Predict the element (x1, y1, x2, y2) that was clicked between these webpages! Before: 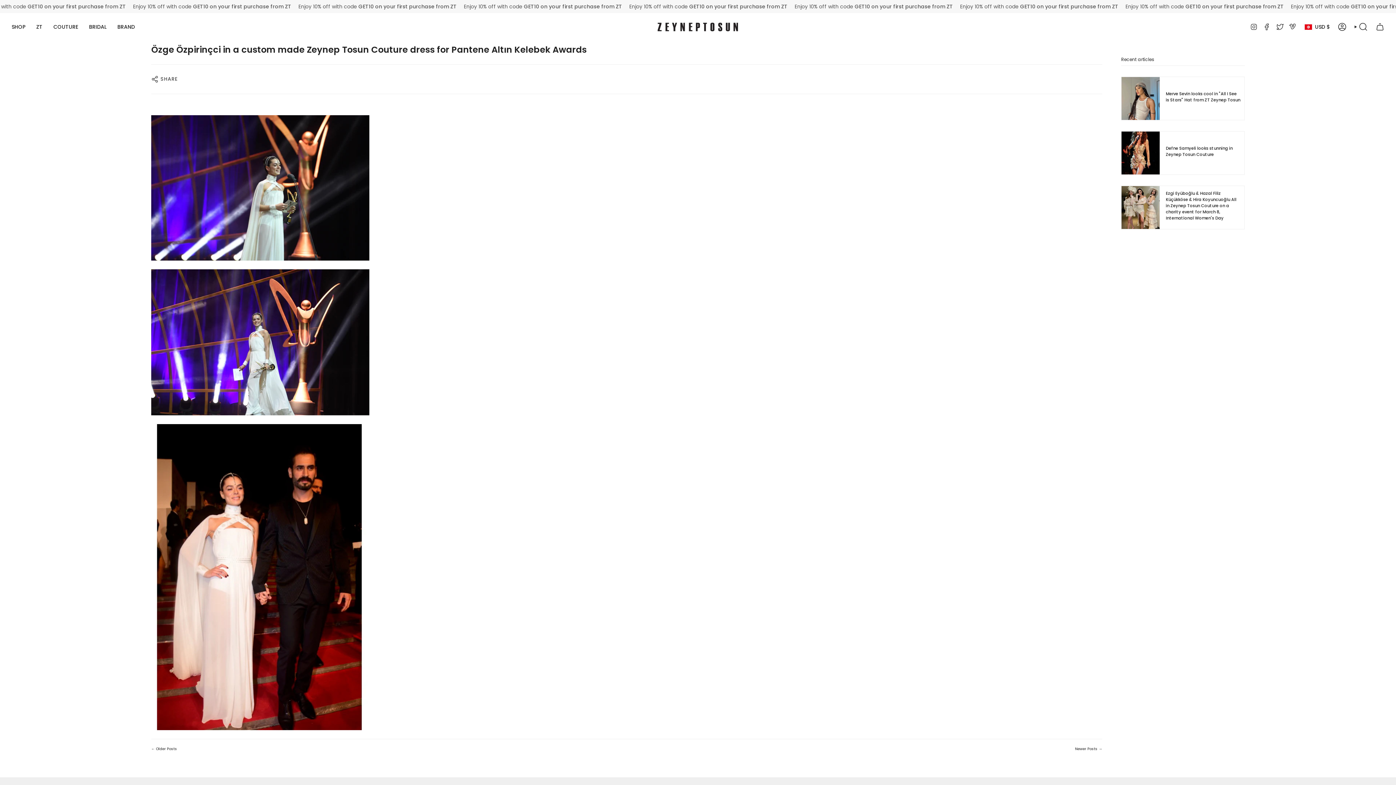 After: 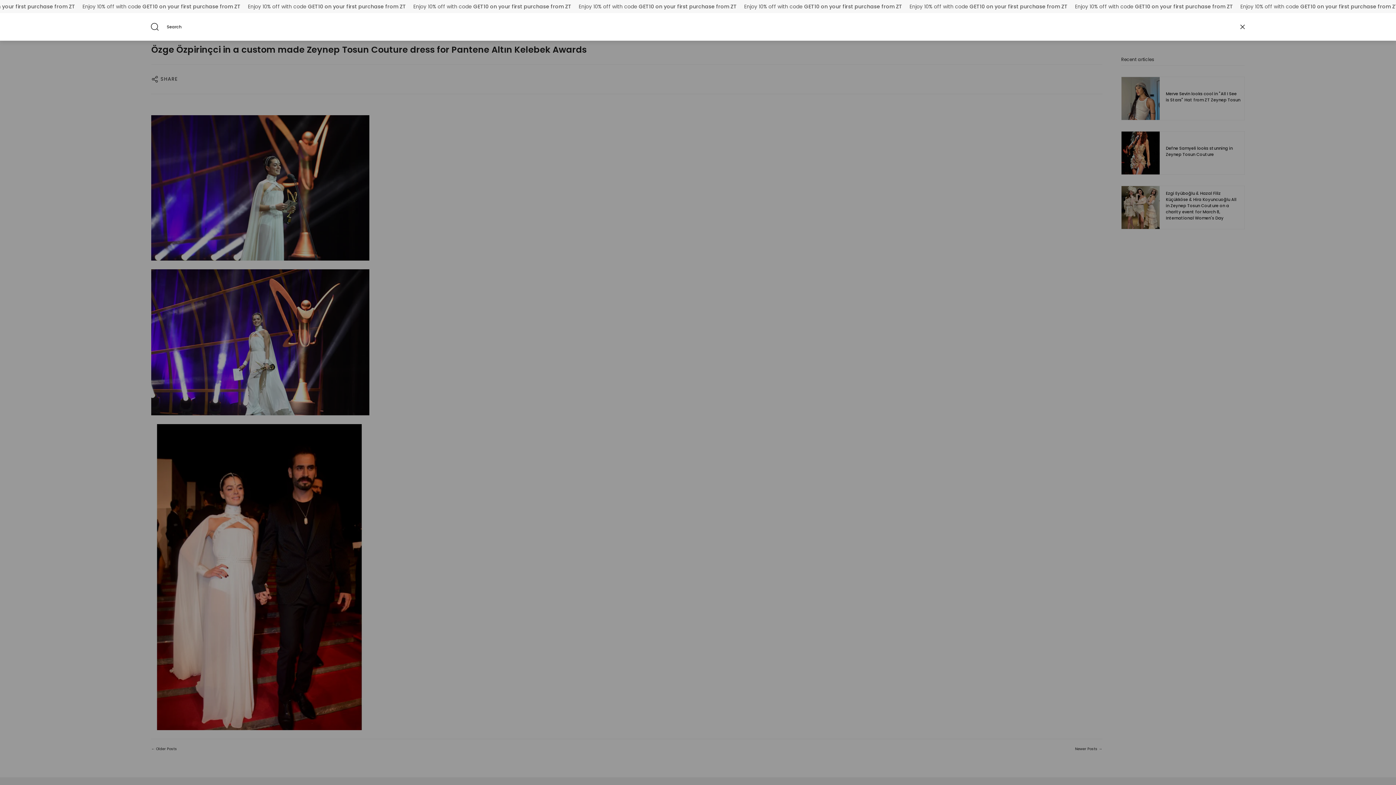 Action: bbox: (1350, 20, 1372, 33) label: Search